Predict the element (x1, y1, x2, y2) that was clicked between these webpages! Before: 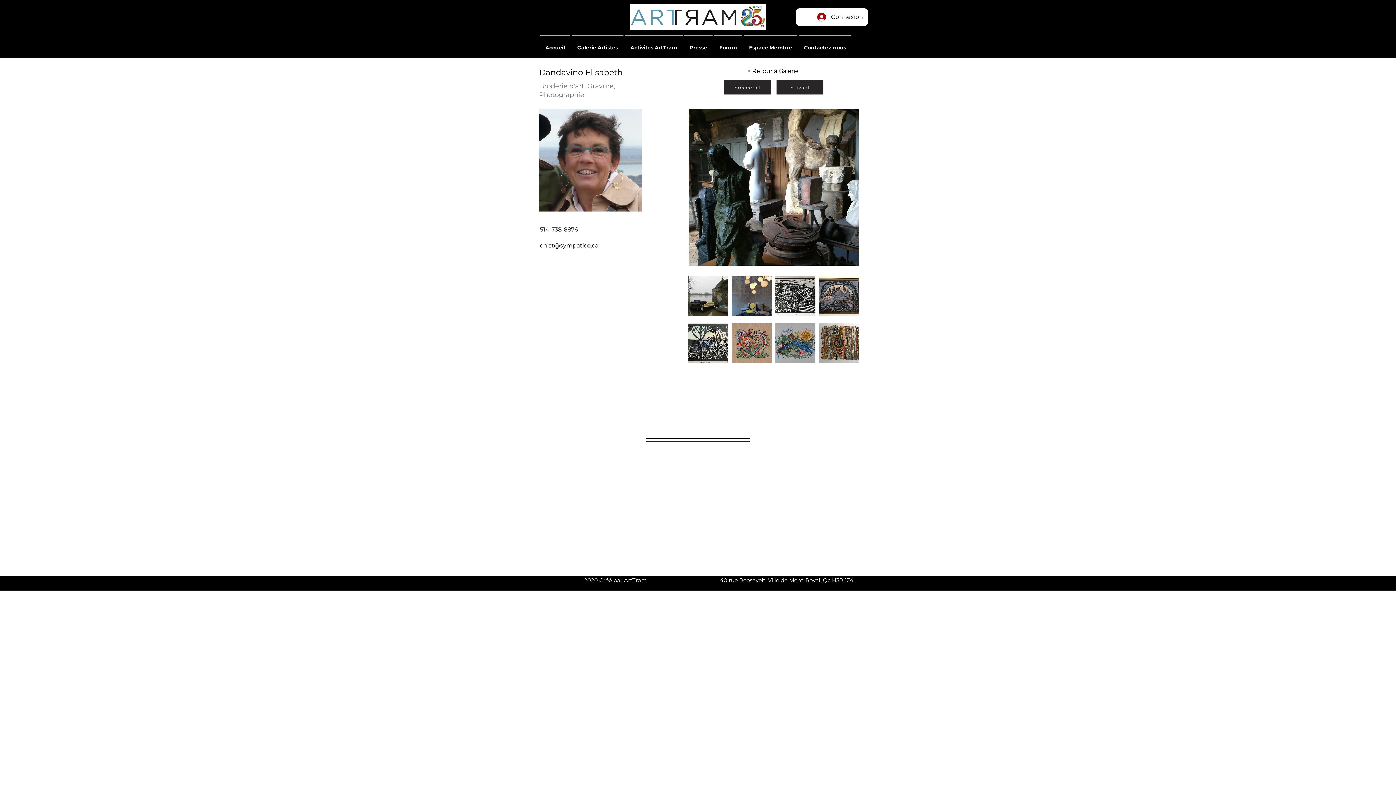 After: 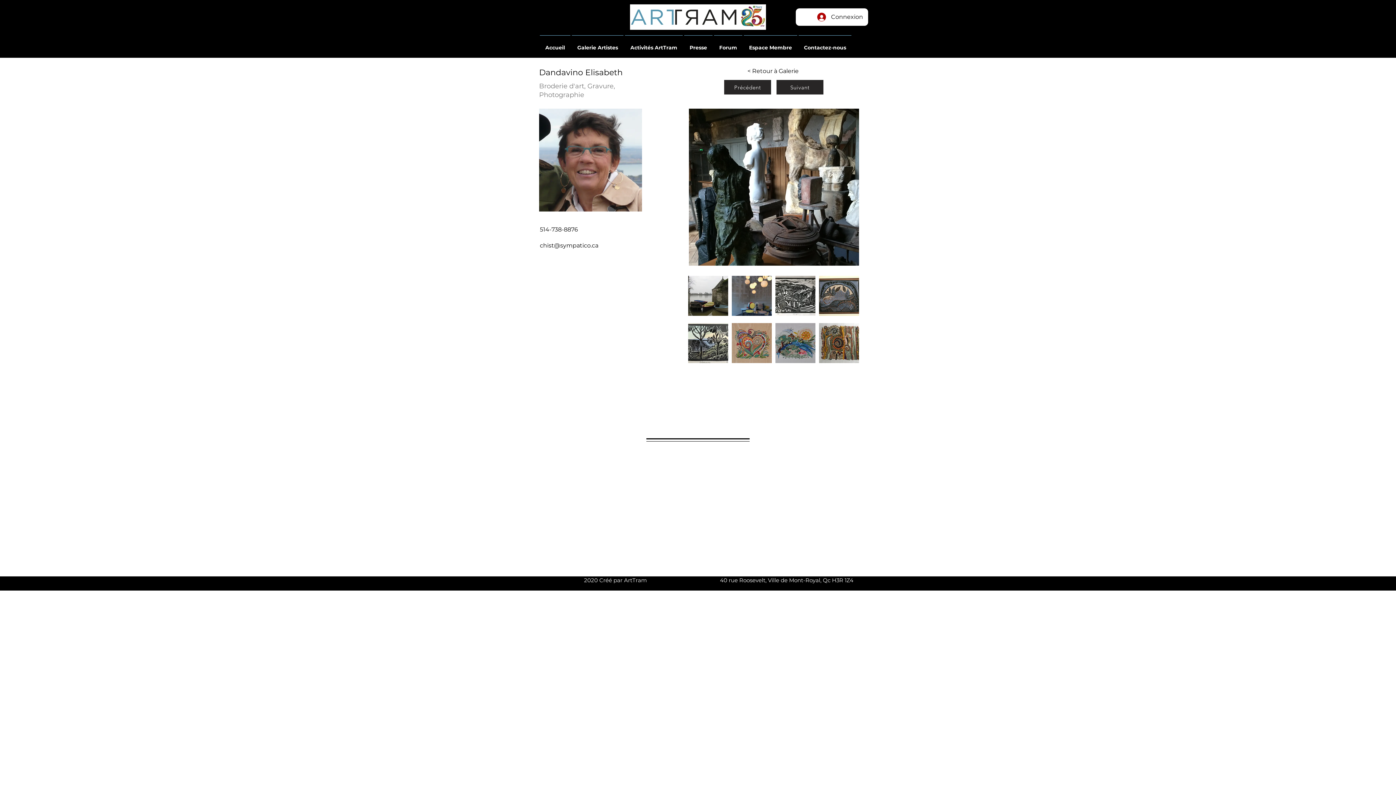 Action: label: Accueil bbox: (539, 35, 571, 53)